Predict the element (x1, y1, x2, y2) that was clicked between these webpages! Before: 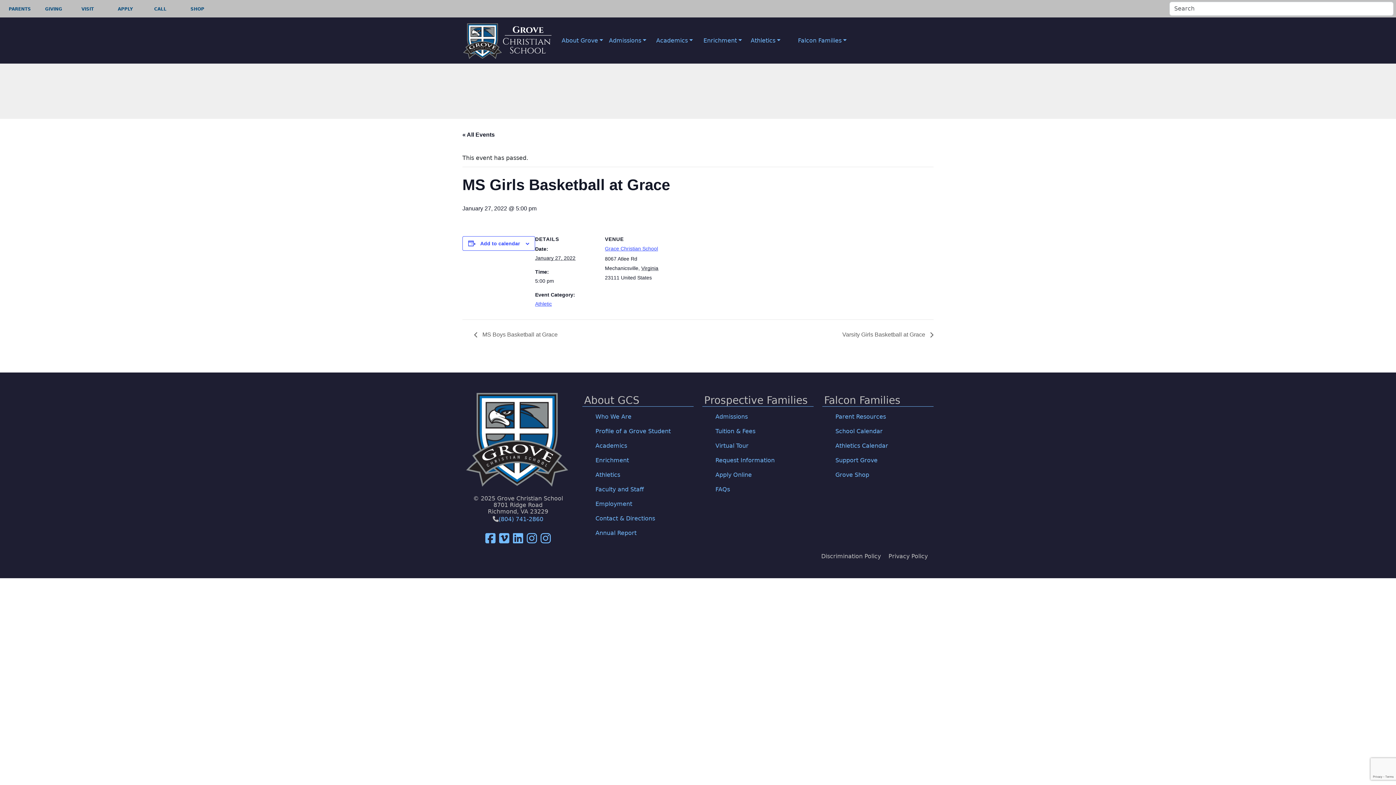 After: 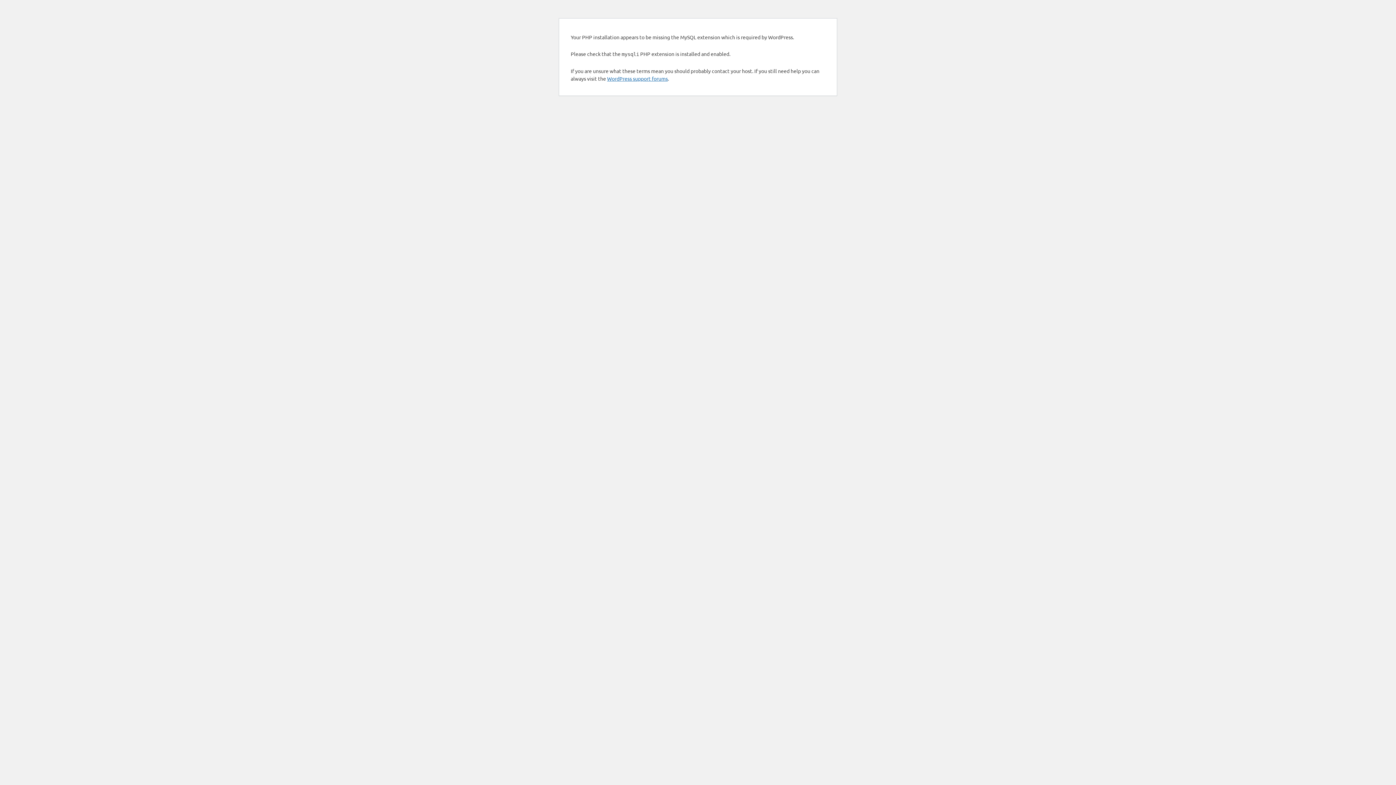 Action: label: Grove Shop bbox: (835, 471, 869, 478)